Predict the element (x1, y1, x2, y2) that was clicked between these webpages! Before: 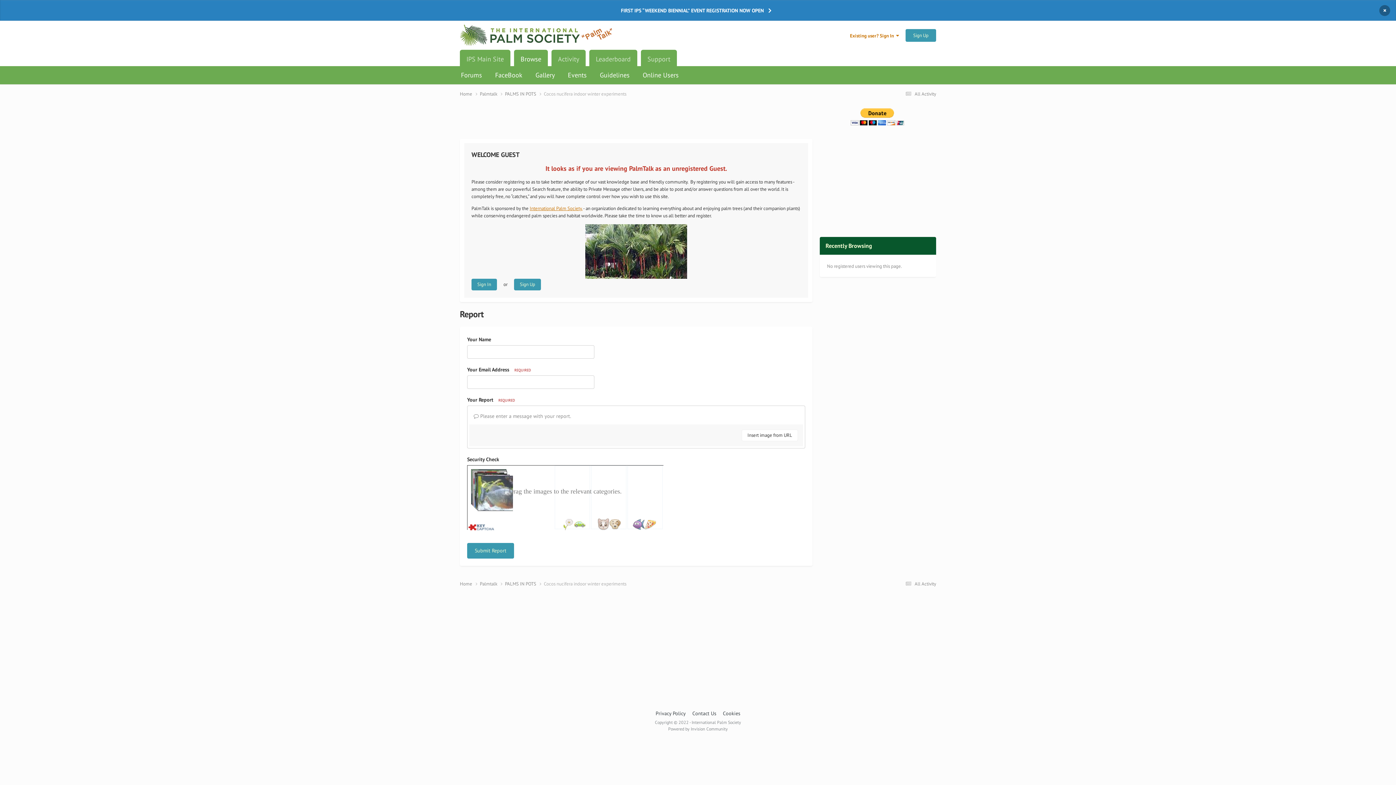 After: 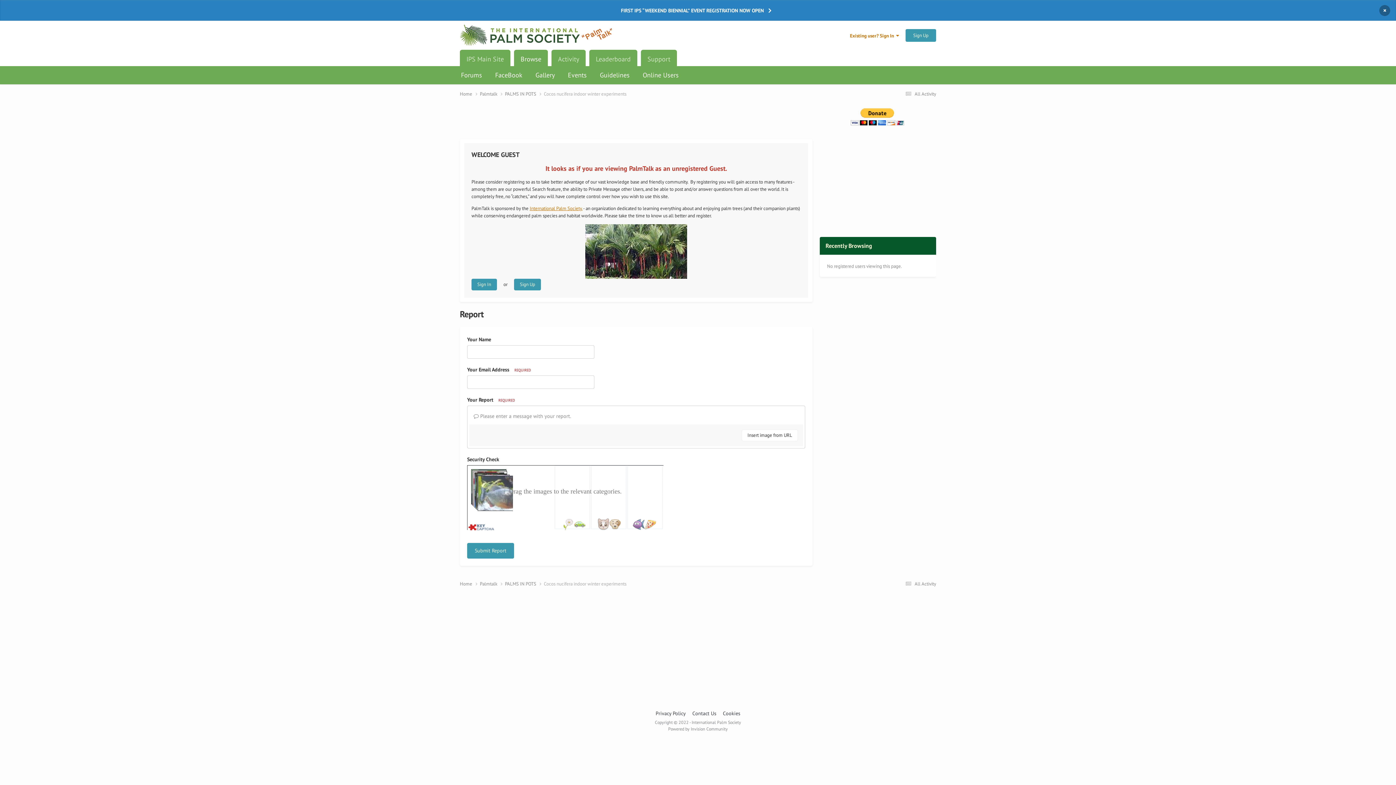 Action: bbox: (529, 205, 582, 211) label: International Palm Society.